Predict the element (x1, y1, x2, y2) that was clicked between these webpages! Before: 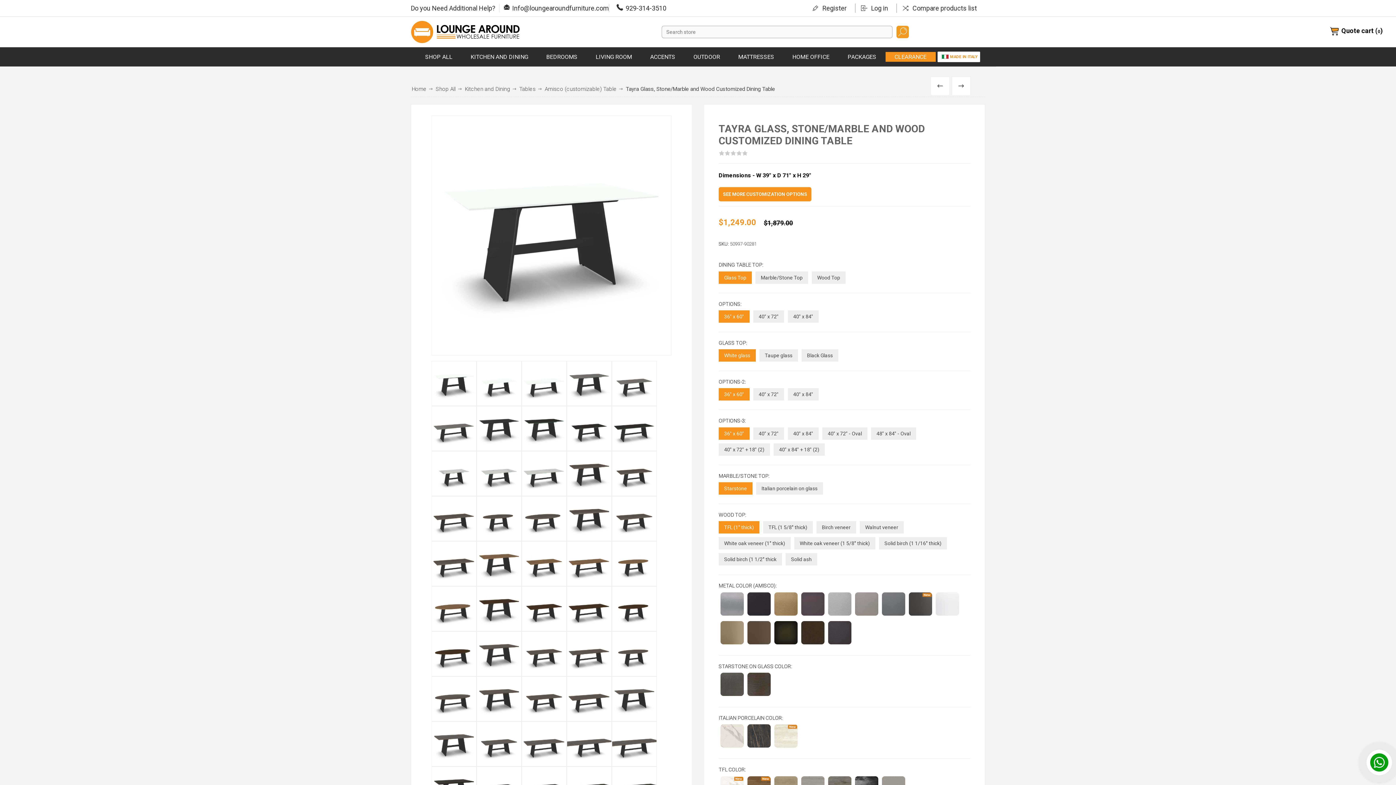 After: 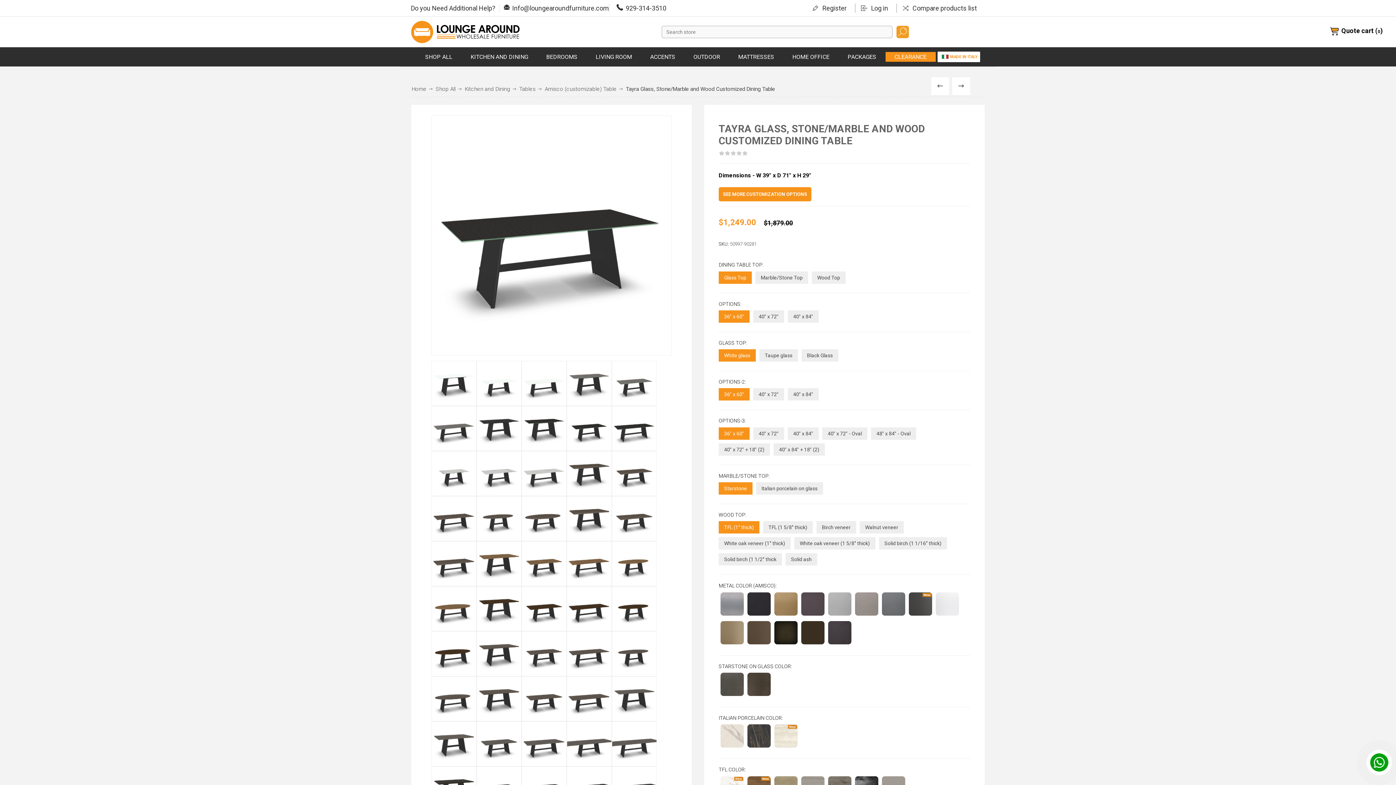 Action: bbox: (612, 406, 657, 451)